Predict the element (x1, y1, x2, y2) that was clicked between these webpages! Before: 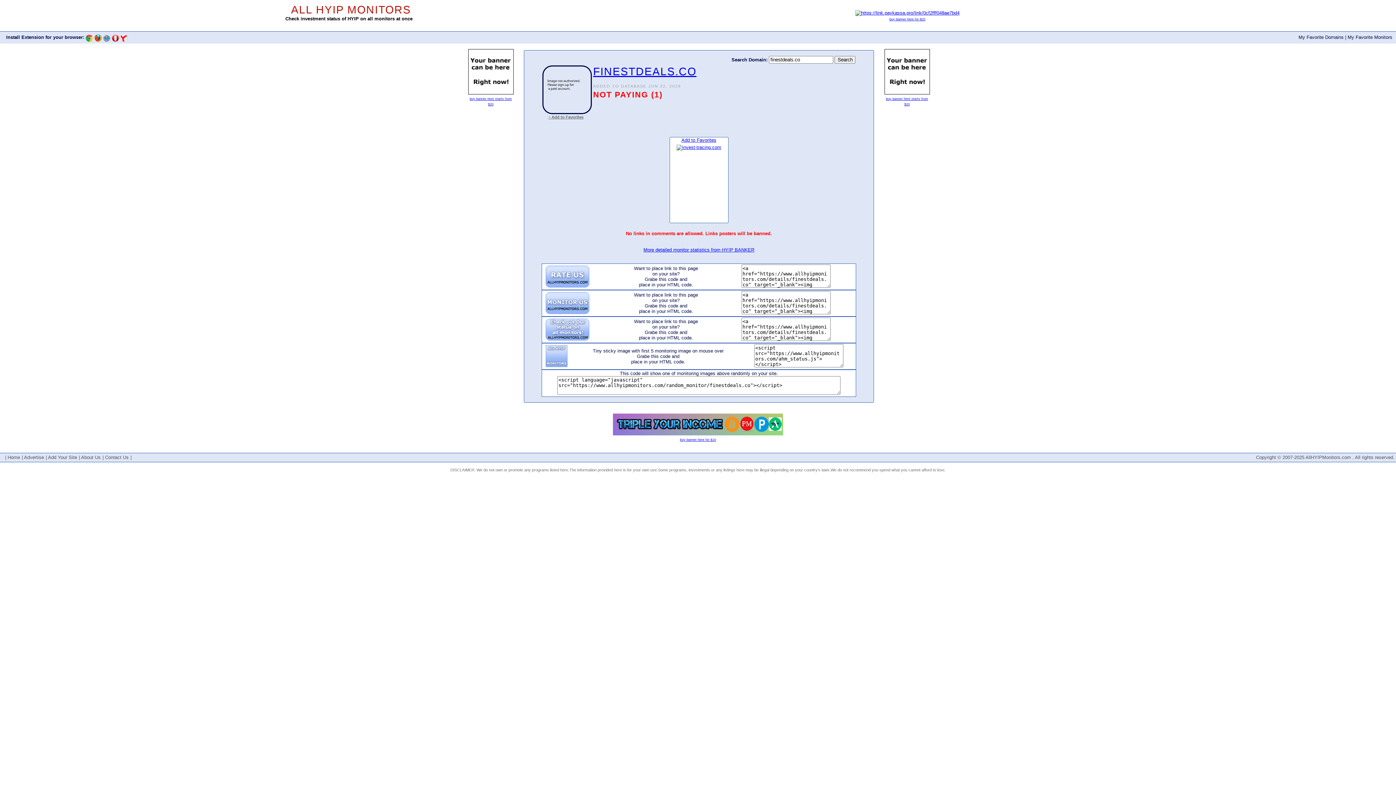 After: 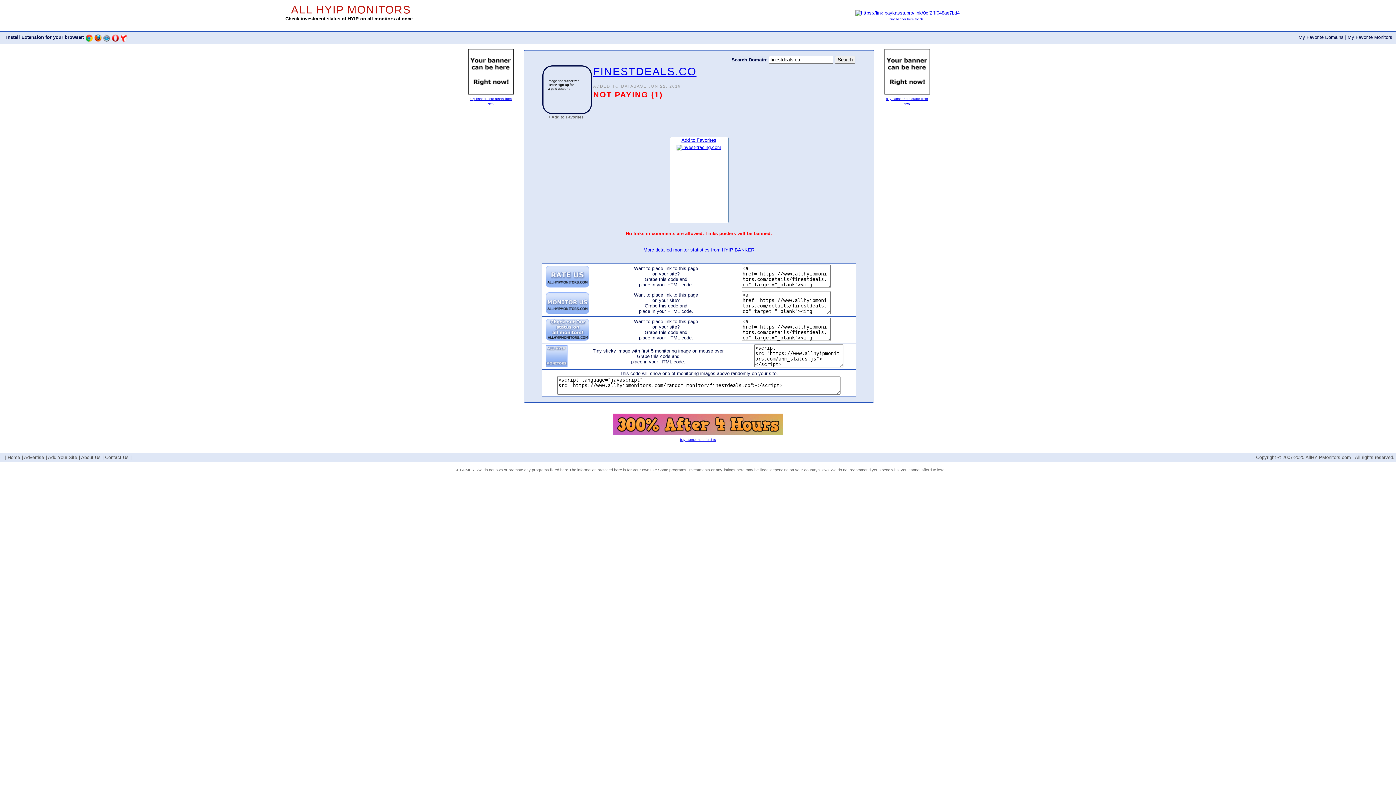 Action: bbox: (85, 34, 93, 41)